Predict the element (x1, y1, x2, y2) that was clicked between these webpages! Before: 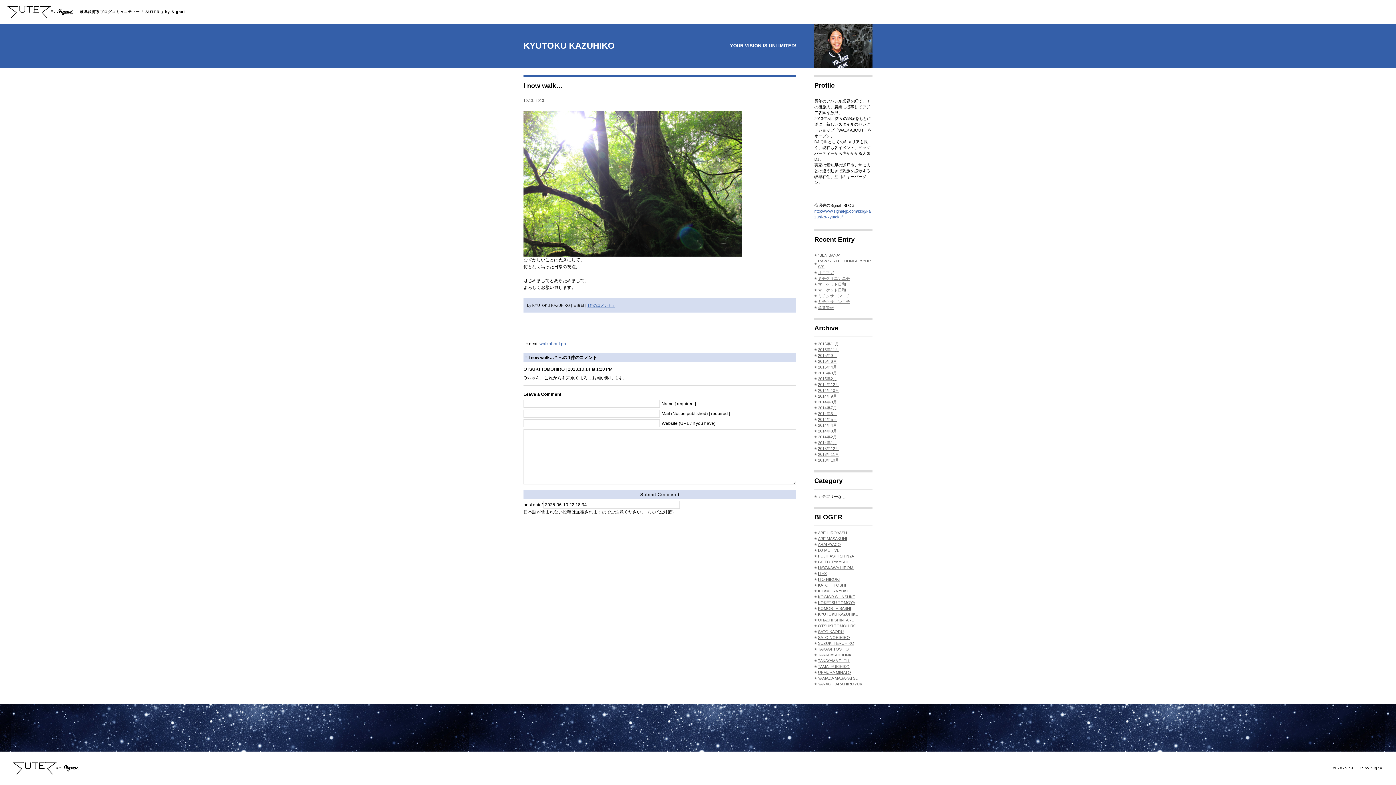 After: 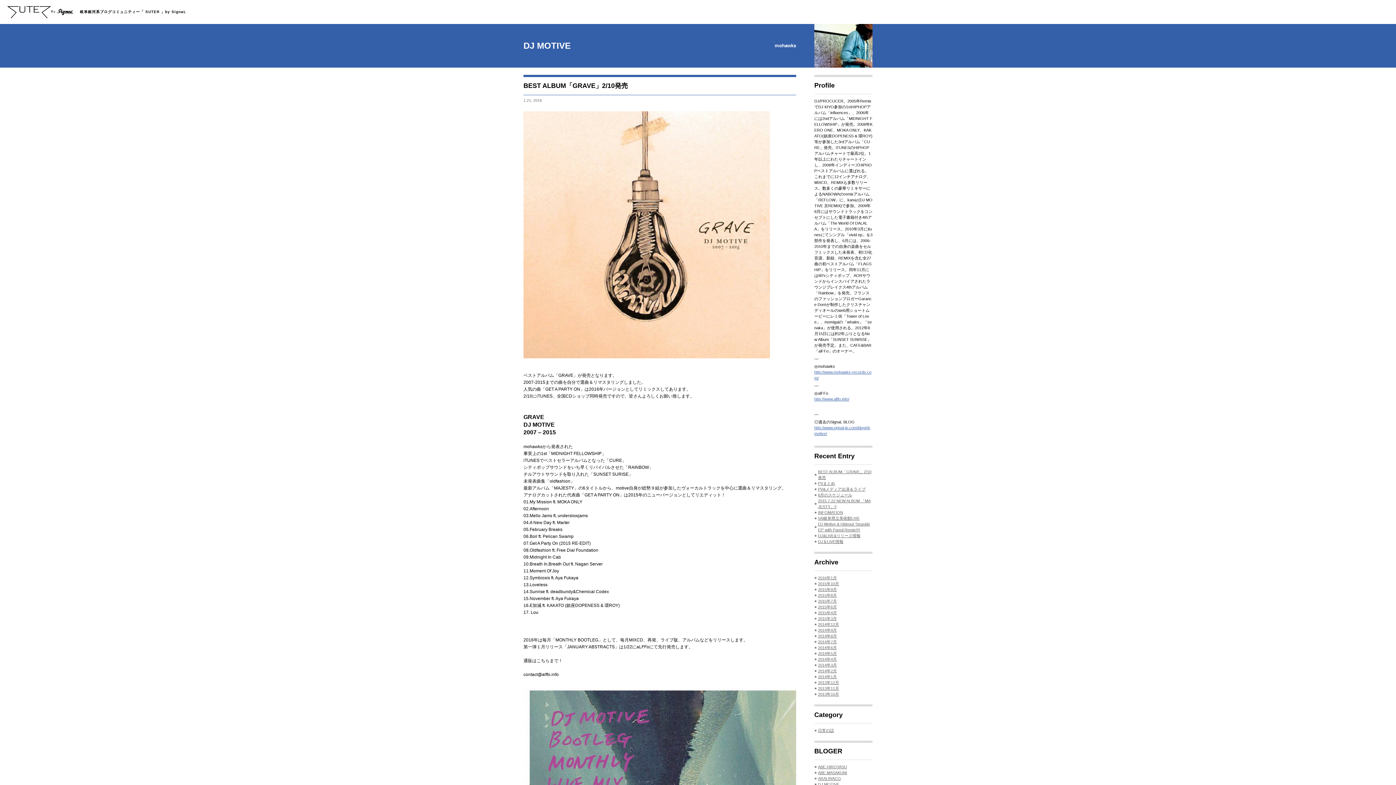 Action: bbox: (818, 548, 839, 552) label: DJ MOTIVE